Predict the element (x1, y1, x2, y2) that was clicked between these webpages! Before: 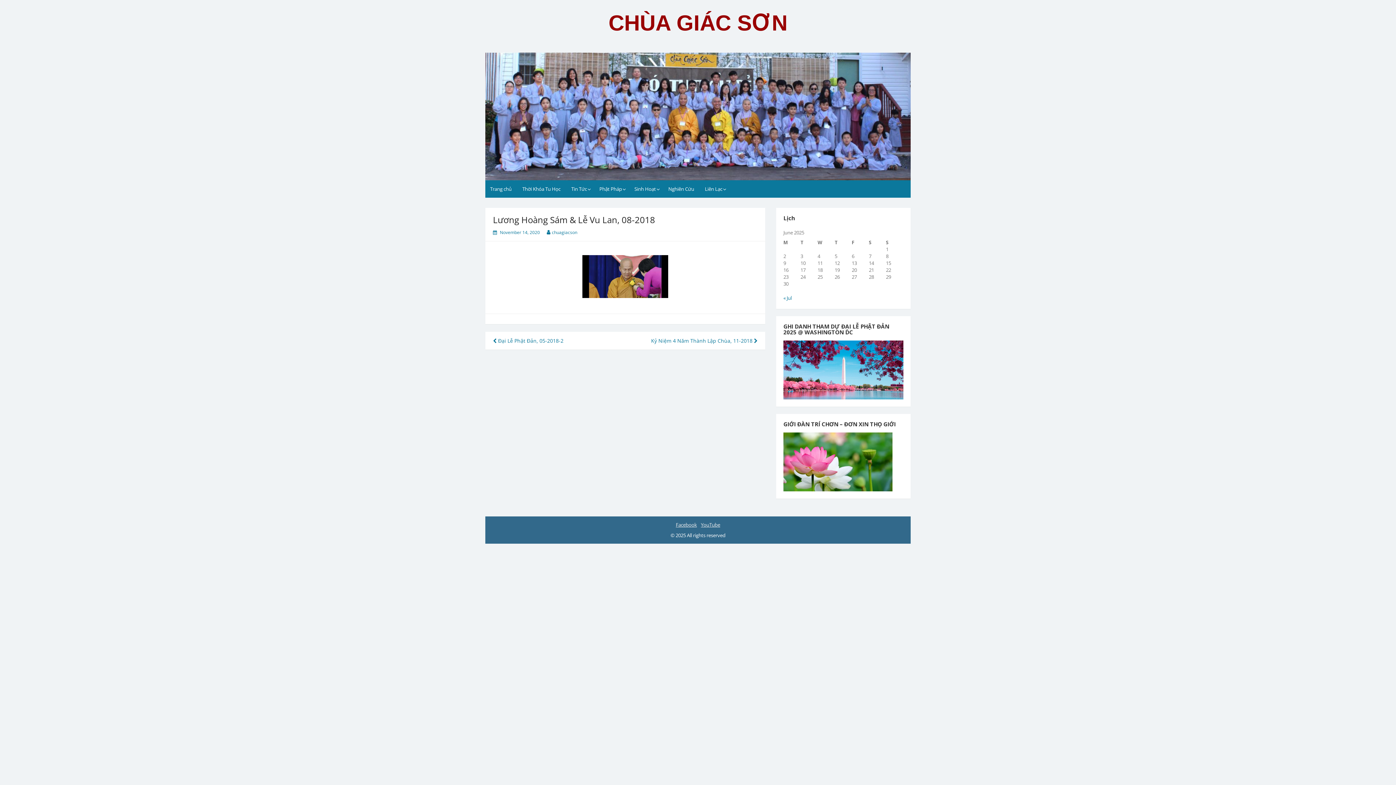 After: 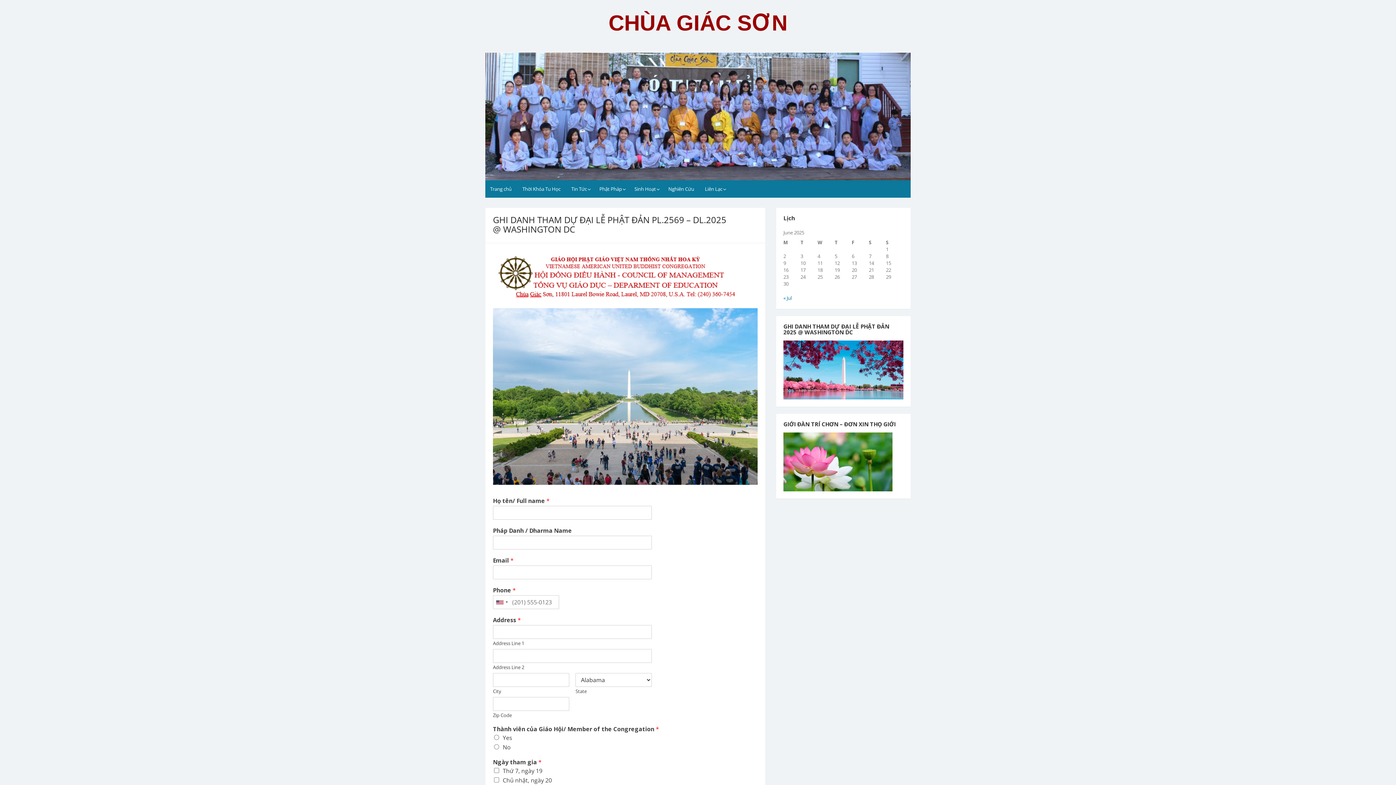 Action: bbox: (783, 366, 903, 373)